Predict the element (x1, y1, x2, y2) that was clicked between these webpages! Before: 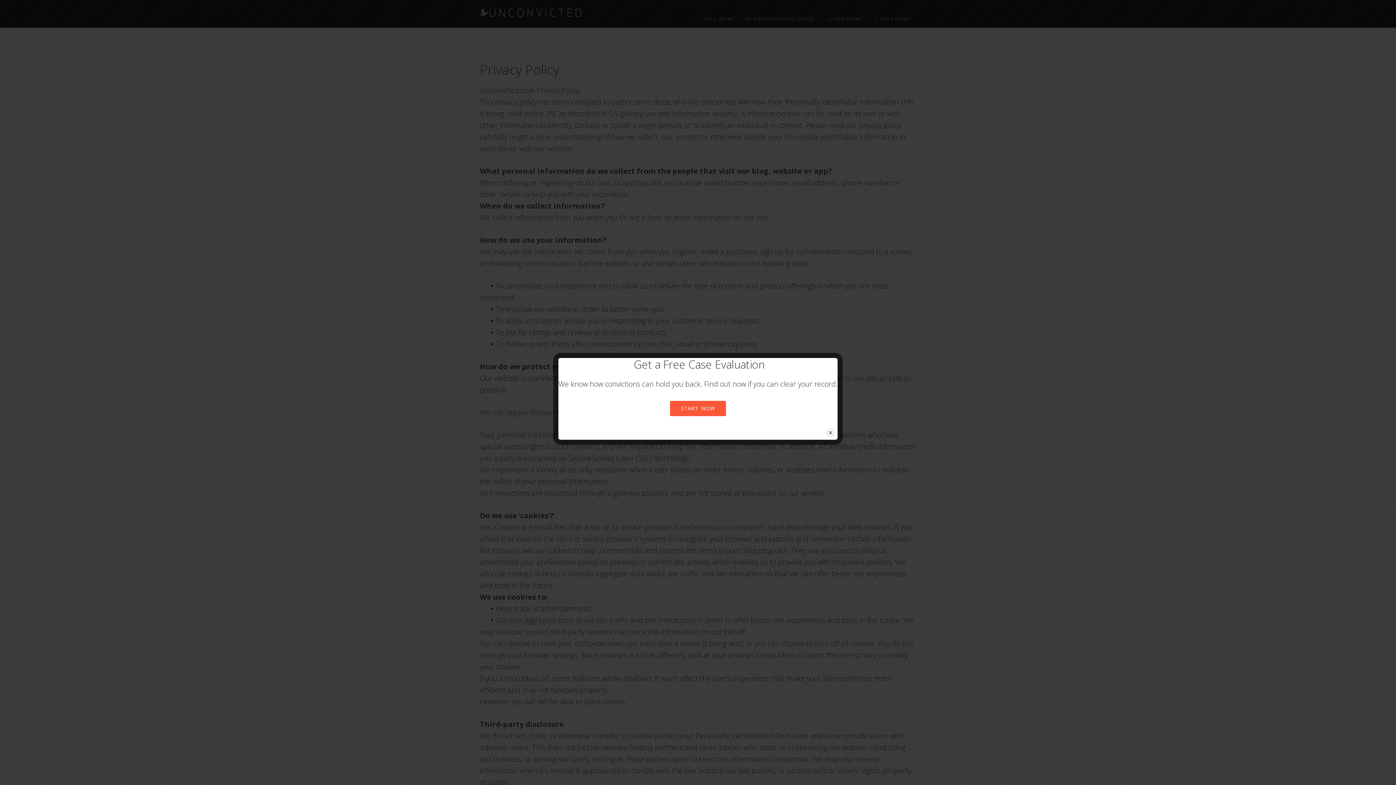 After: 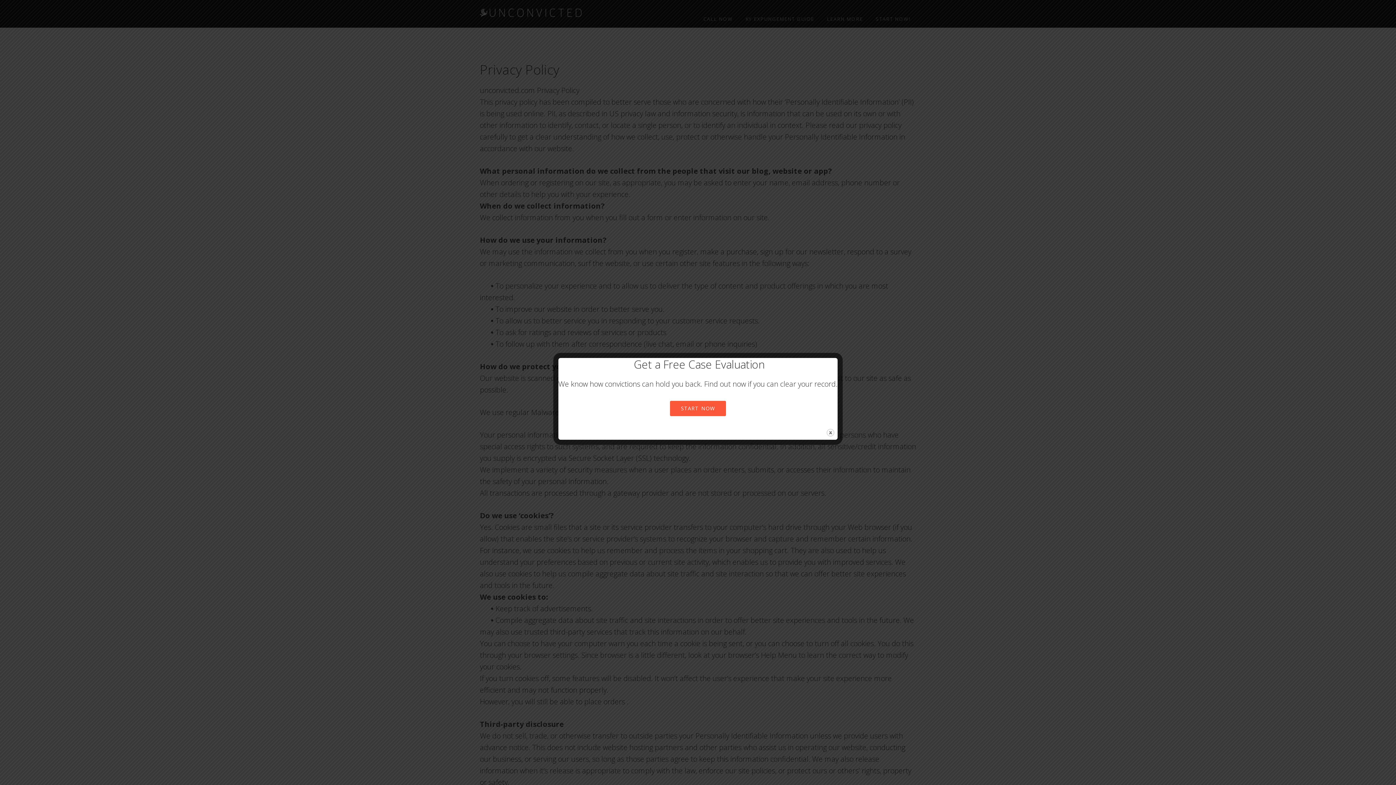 Action: label: START NOW bbox: (670, 401, 726, 416)